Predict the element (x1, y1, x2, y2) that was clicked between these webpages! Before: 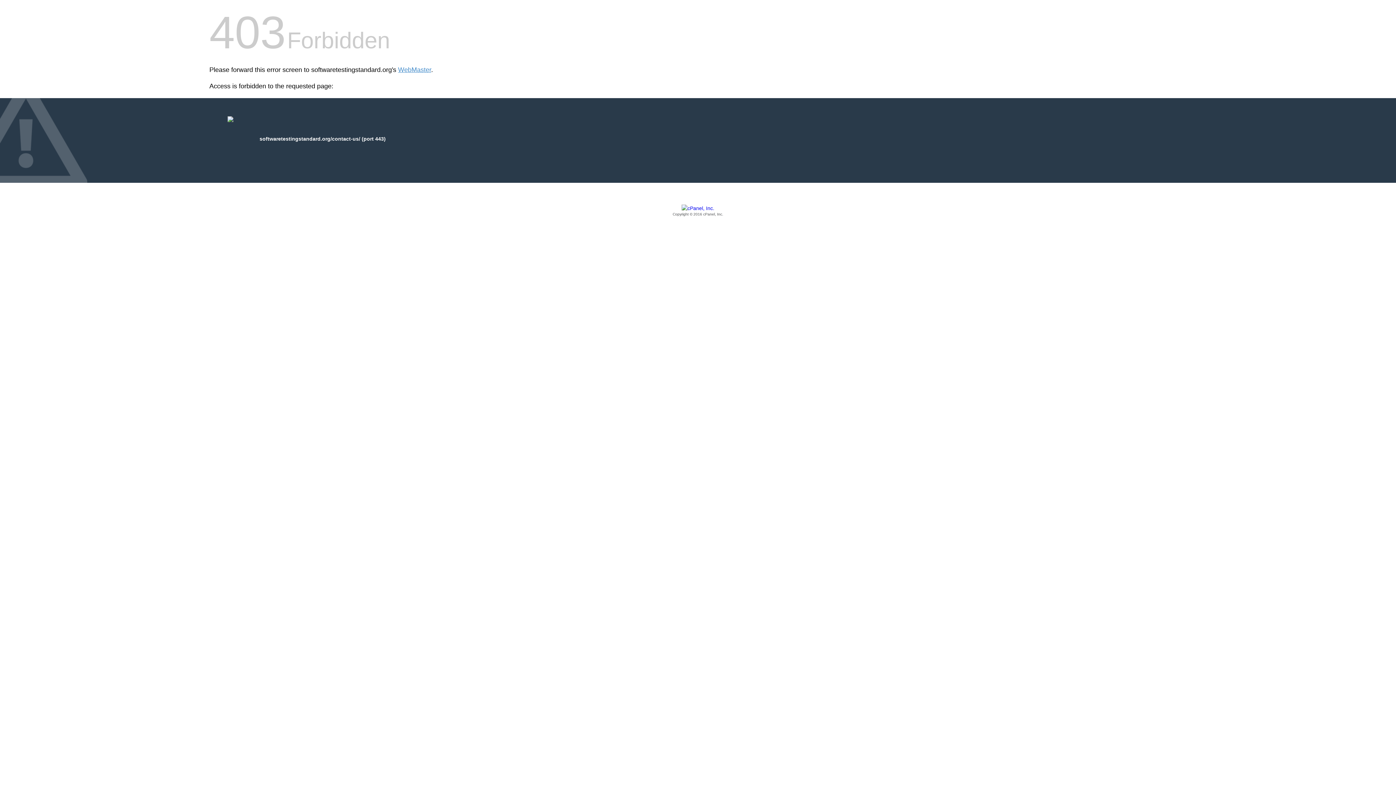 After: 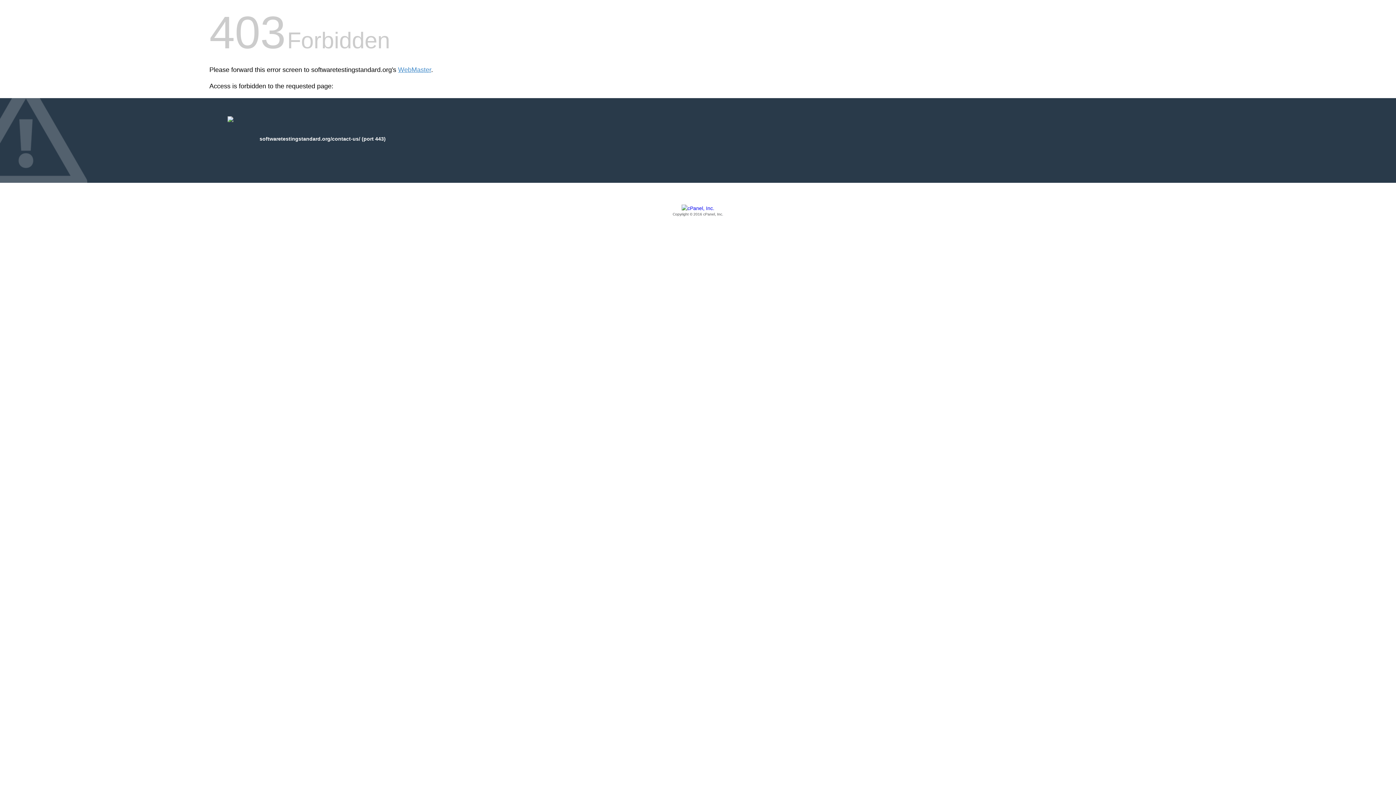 Action: label: Copyright © 2016 cPanel, Inc. bbox: (209, 205, 1186, 217)